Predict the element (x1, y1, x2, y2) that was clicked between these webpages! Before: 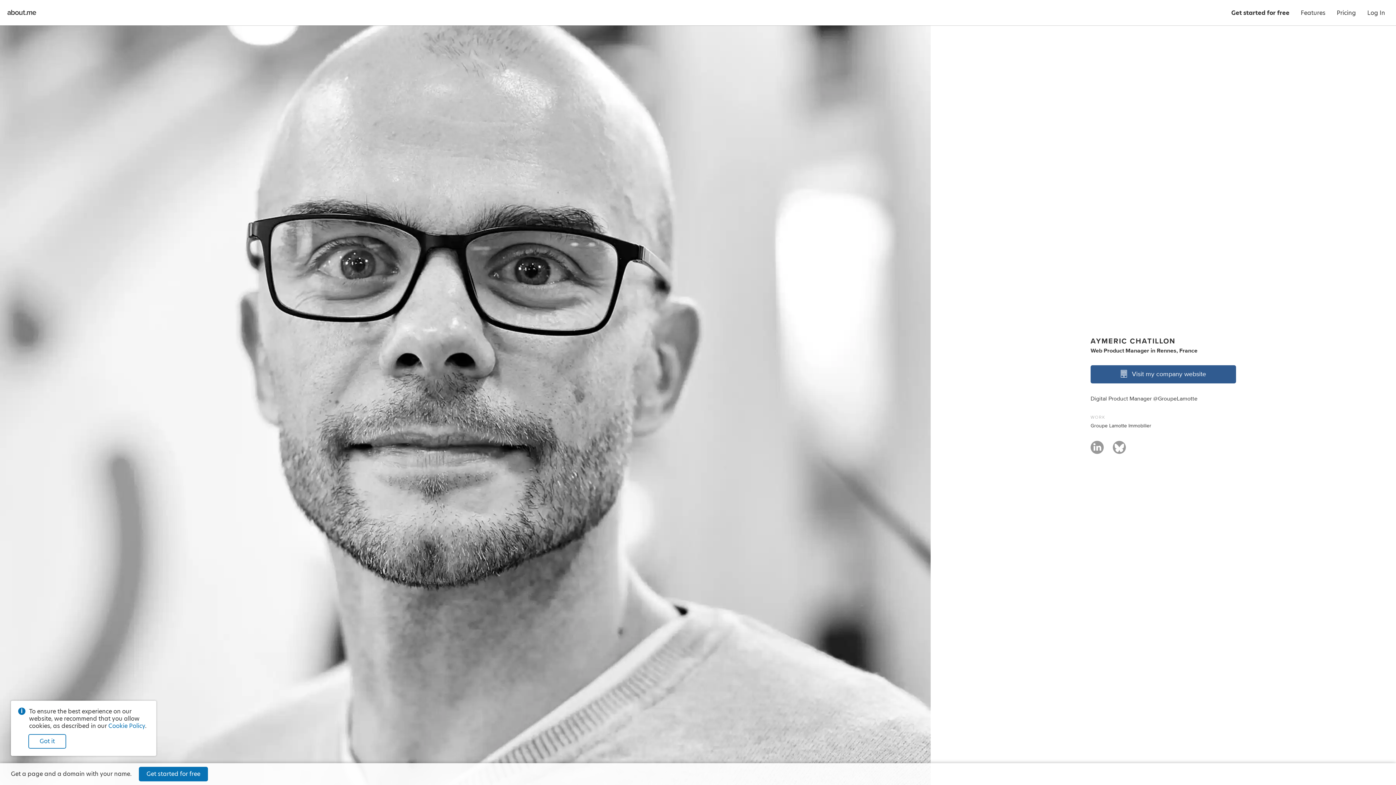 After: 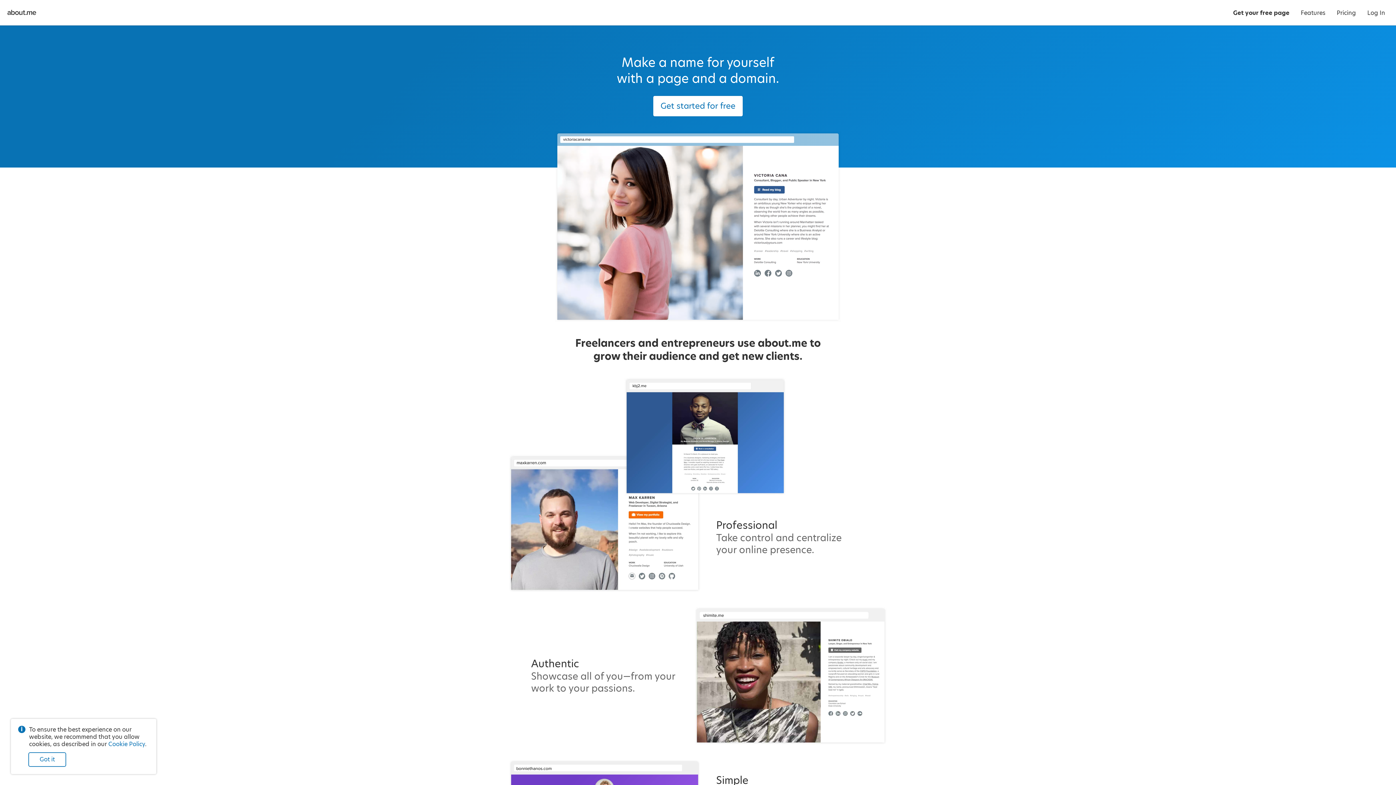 Action: bbox: (1226, 0, 1295, 25) label: Get started for free